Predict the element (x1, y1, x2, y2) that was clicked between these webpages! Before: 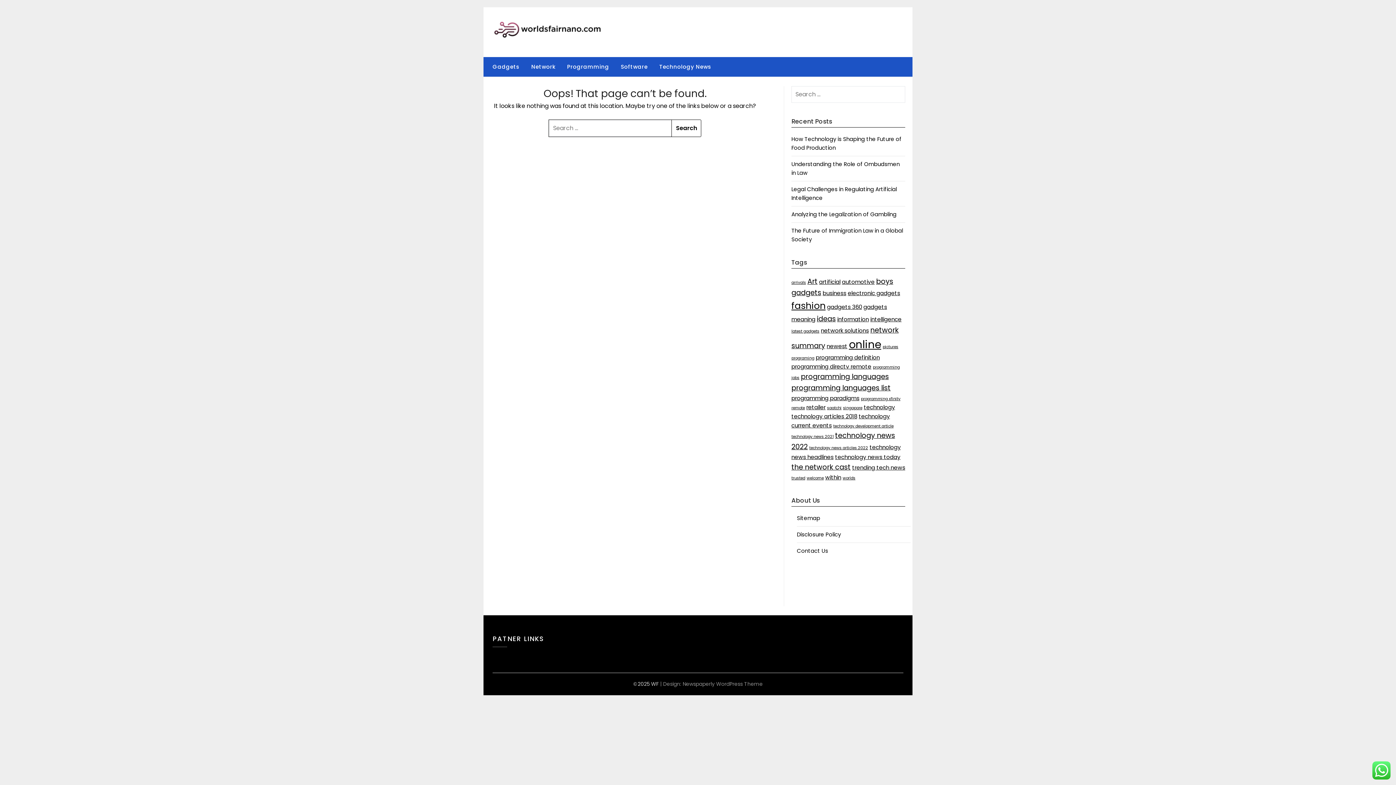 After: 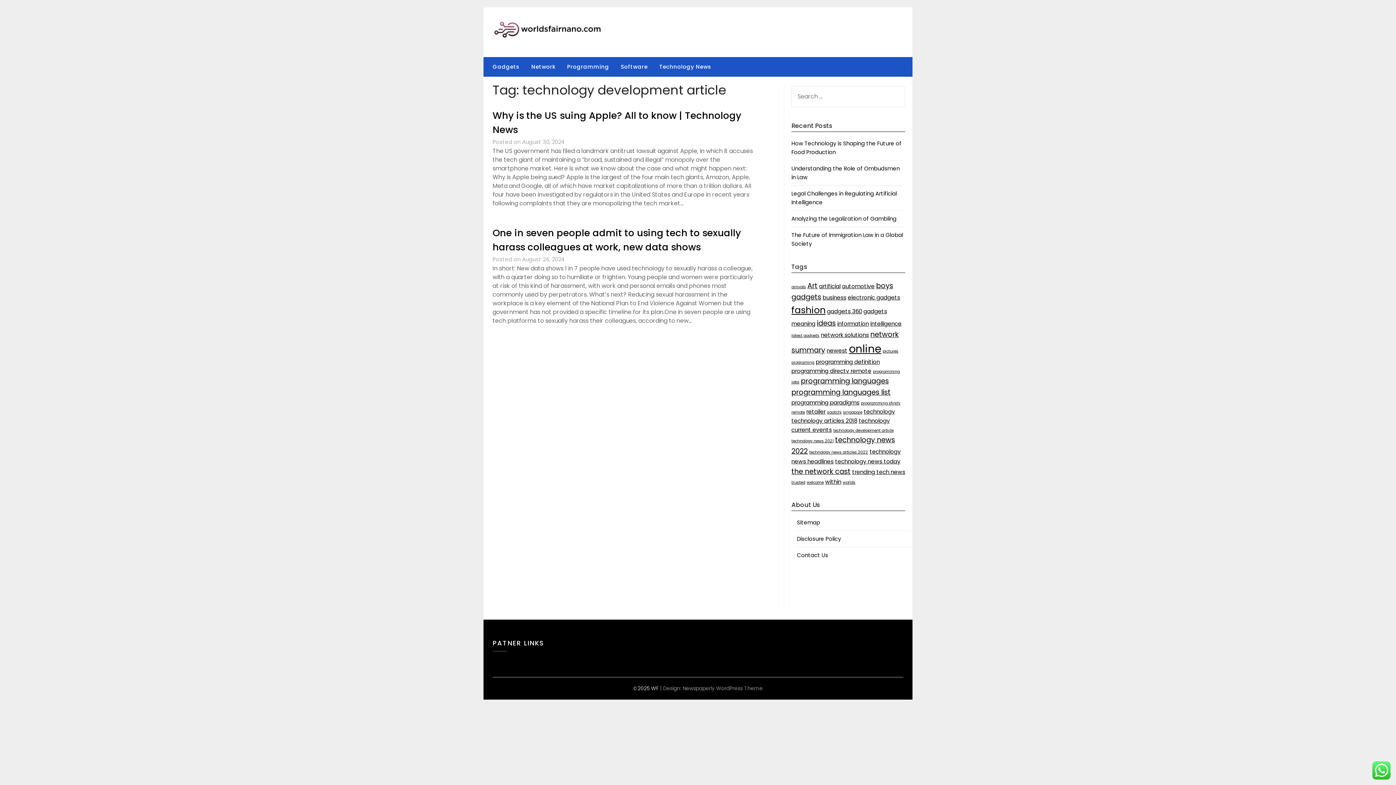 Action: label: technology development article (2 items) bbox: (833, 423, 893, 429)